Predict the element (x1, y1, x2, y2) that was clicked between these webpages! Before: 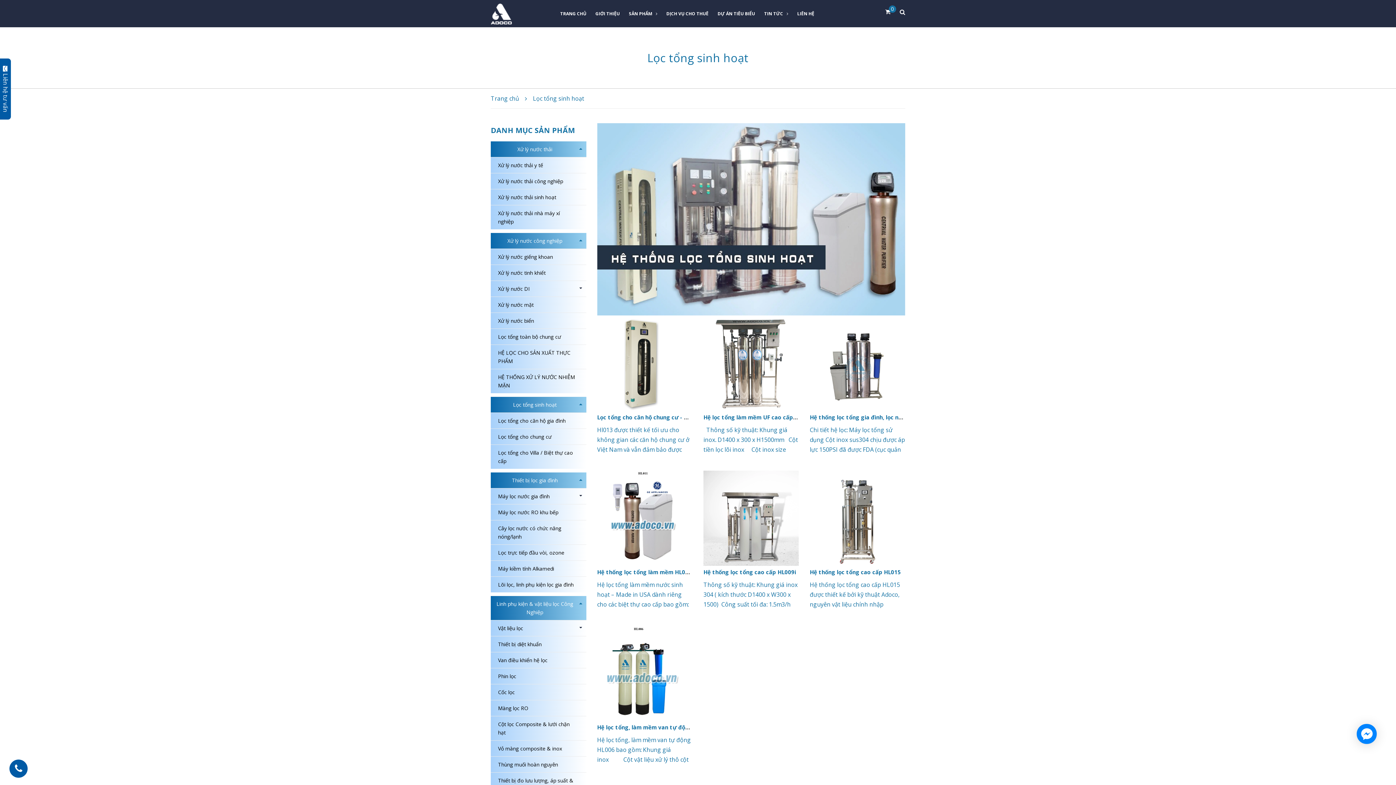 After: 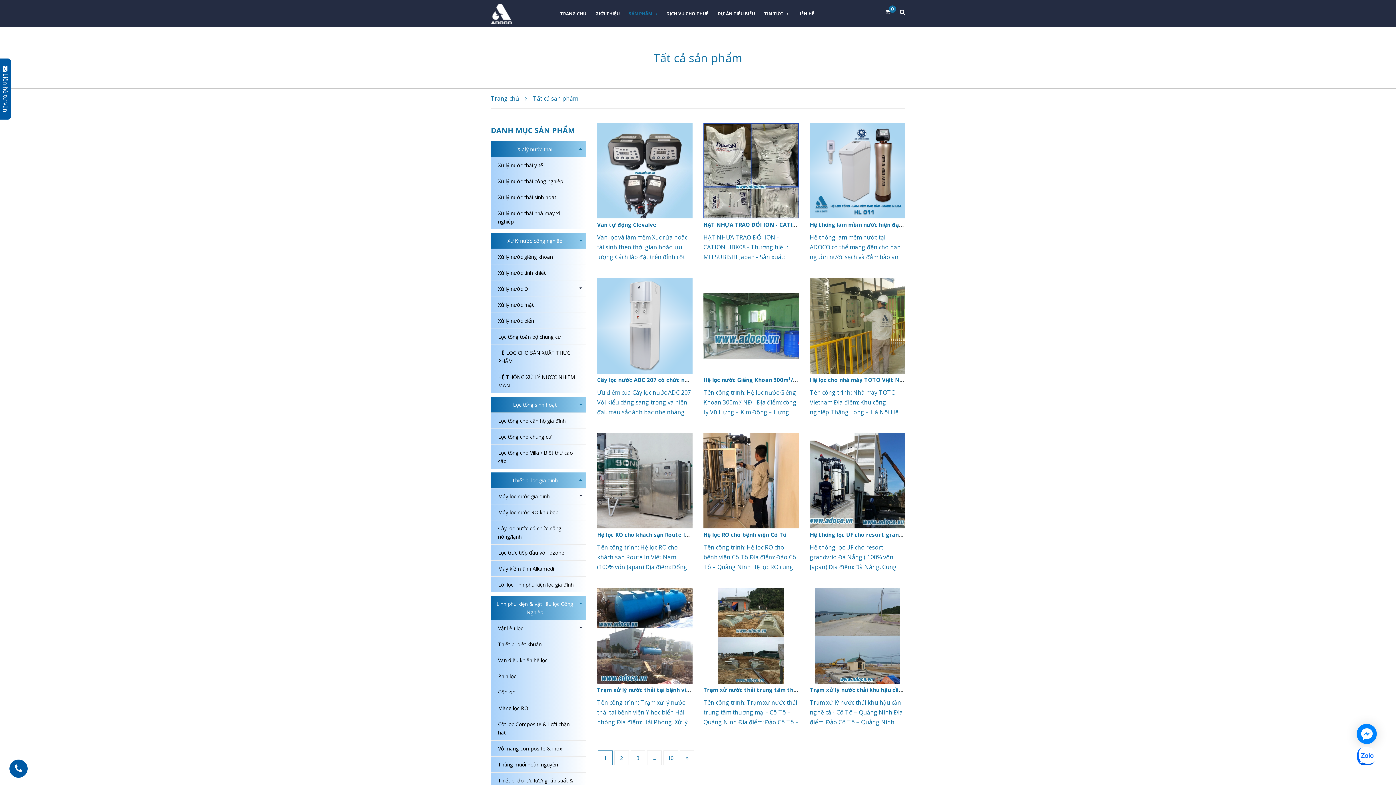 Action: bbox: (625, 5, 661, 27) label: SẢN PHẨM